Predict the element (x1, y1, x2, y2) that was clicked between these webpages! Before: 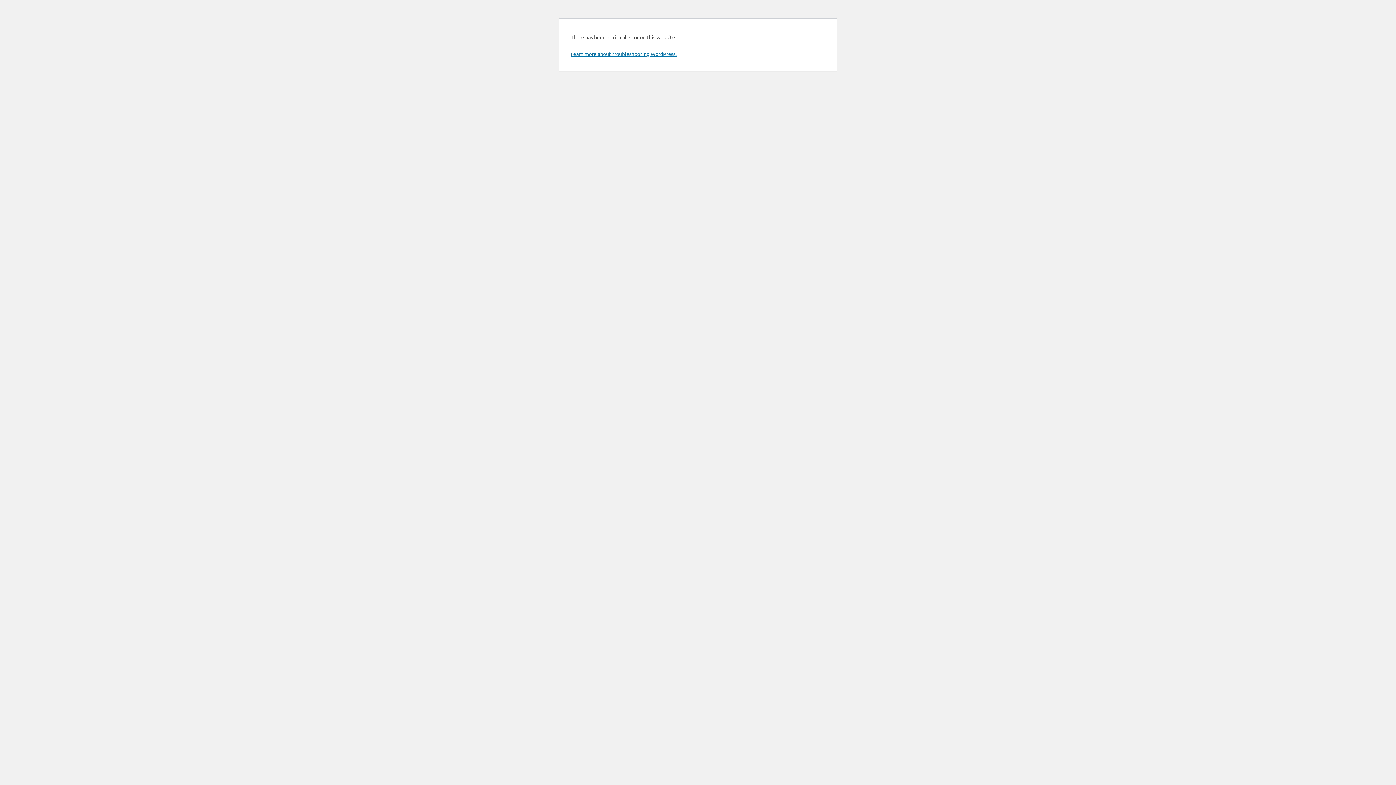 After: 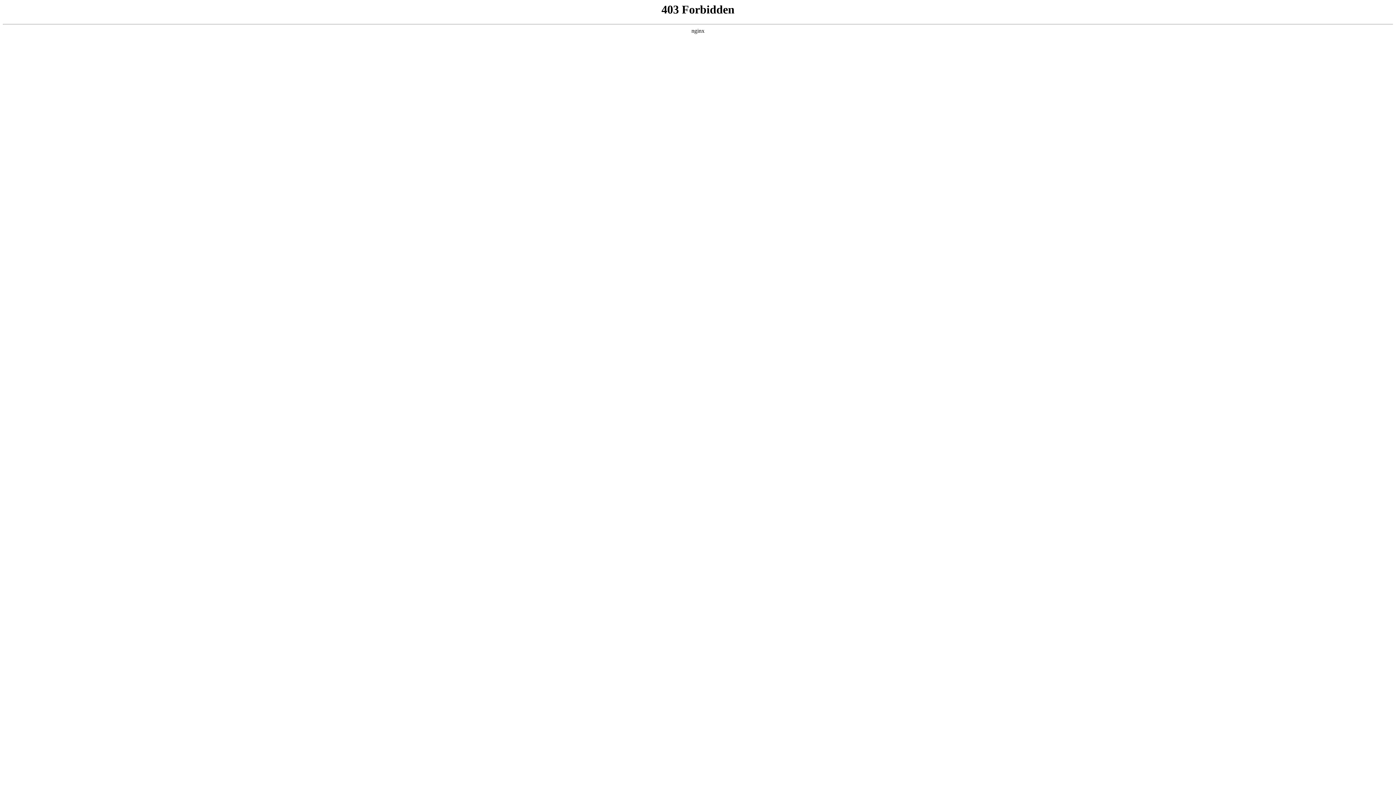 Action: bbox: (570, 50, 676, 57) label: Learn more about troubleshooting WordPress.